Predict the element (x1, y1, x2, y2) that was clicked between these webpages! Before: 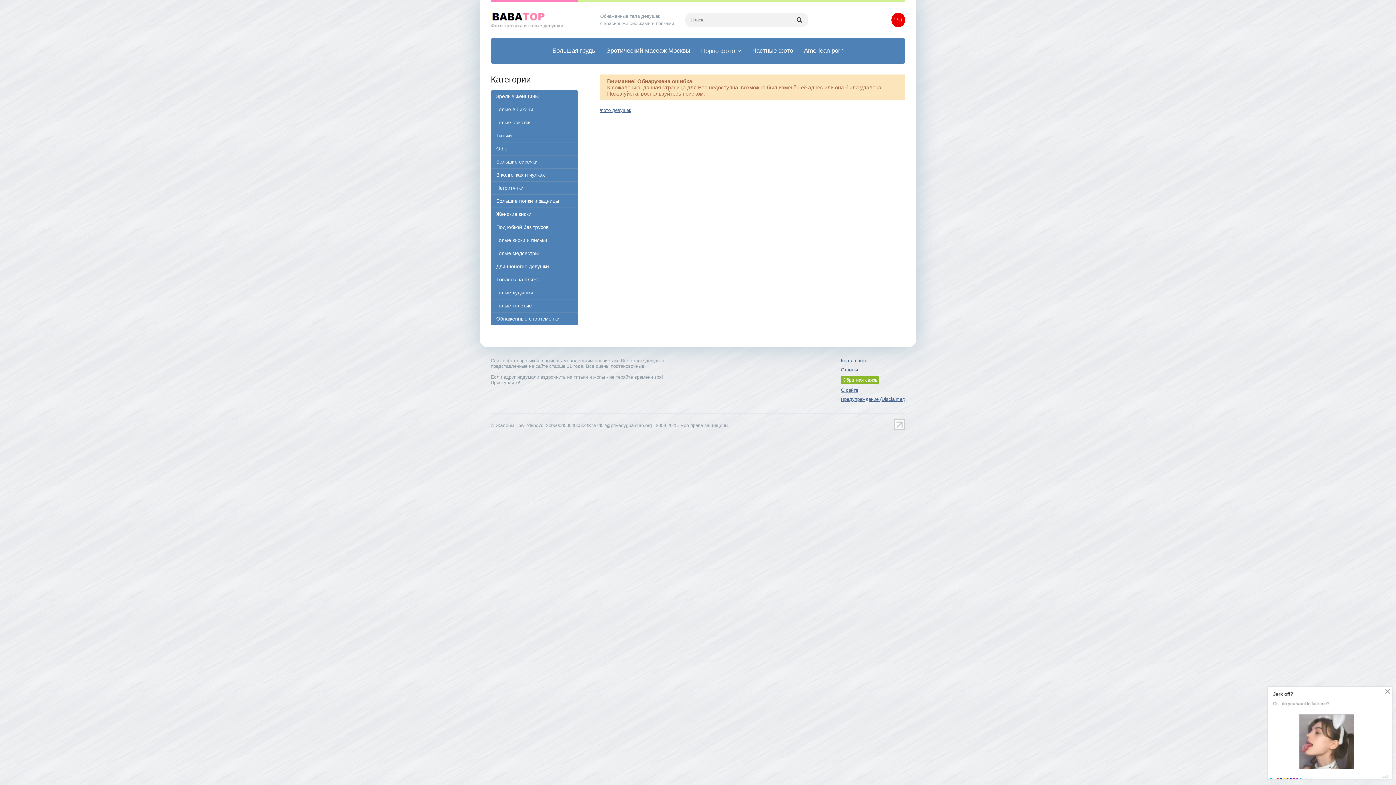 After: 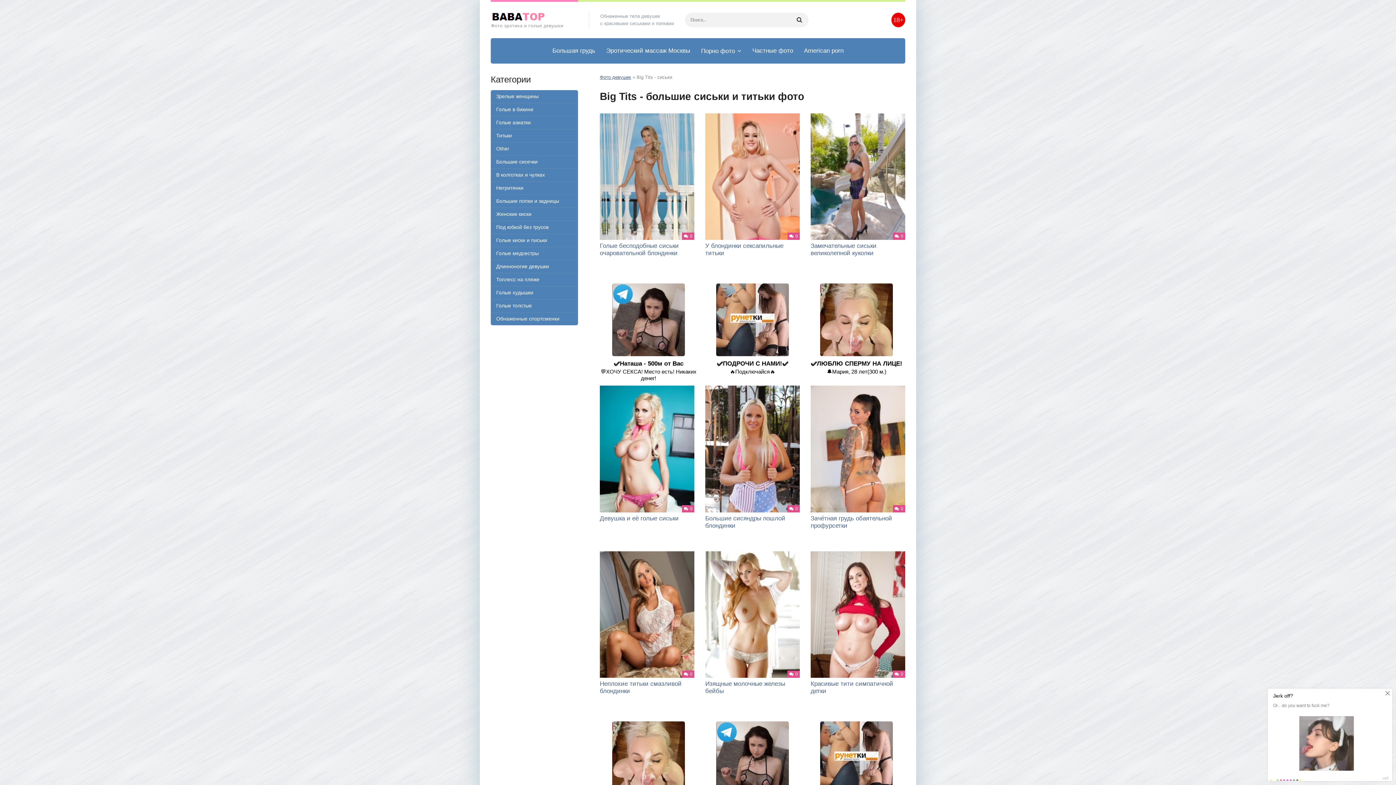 Action: label: Титьки bbox: (490, 129, 578, 142)